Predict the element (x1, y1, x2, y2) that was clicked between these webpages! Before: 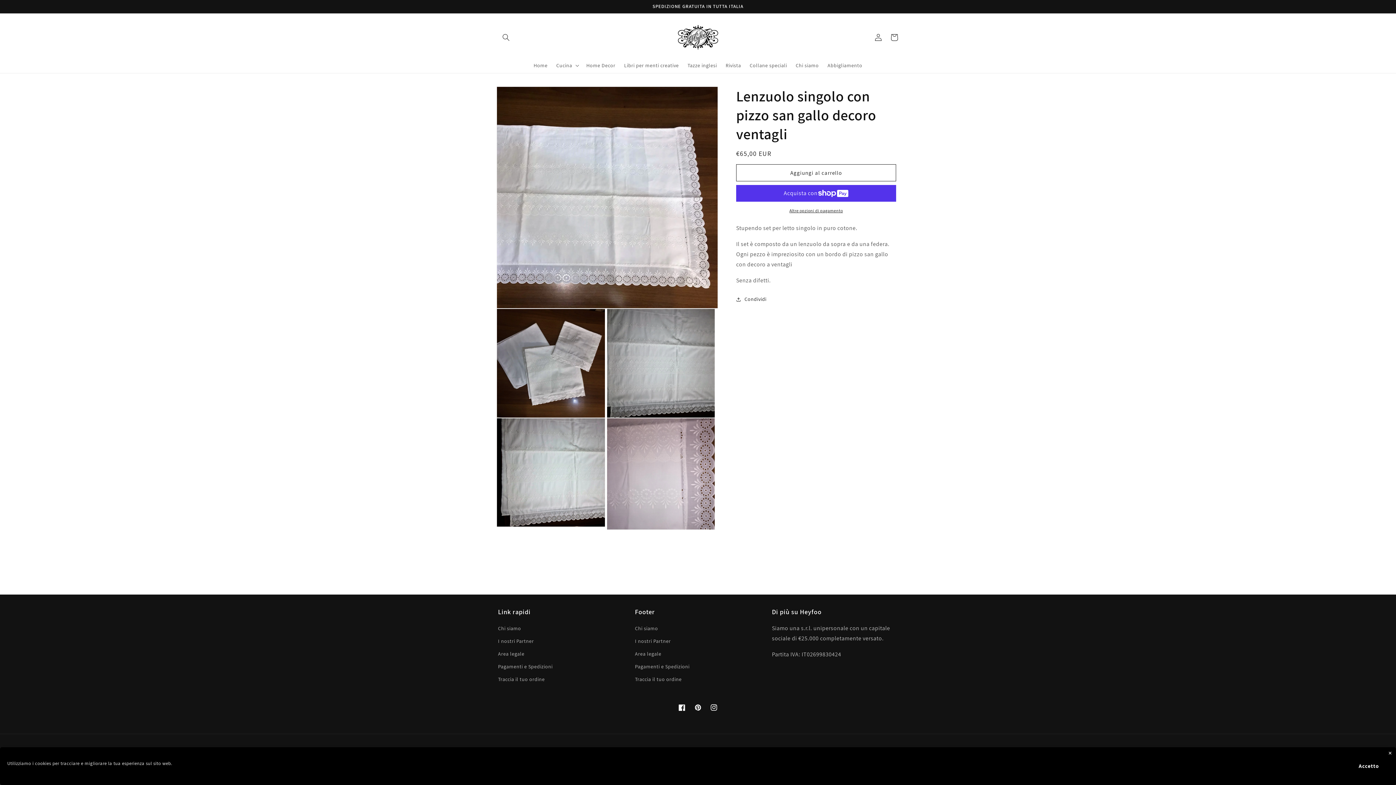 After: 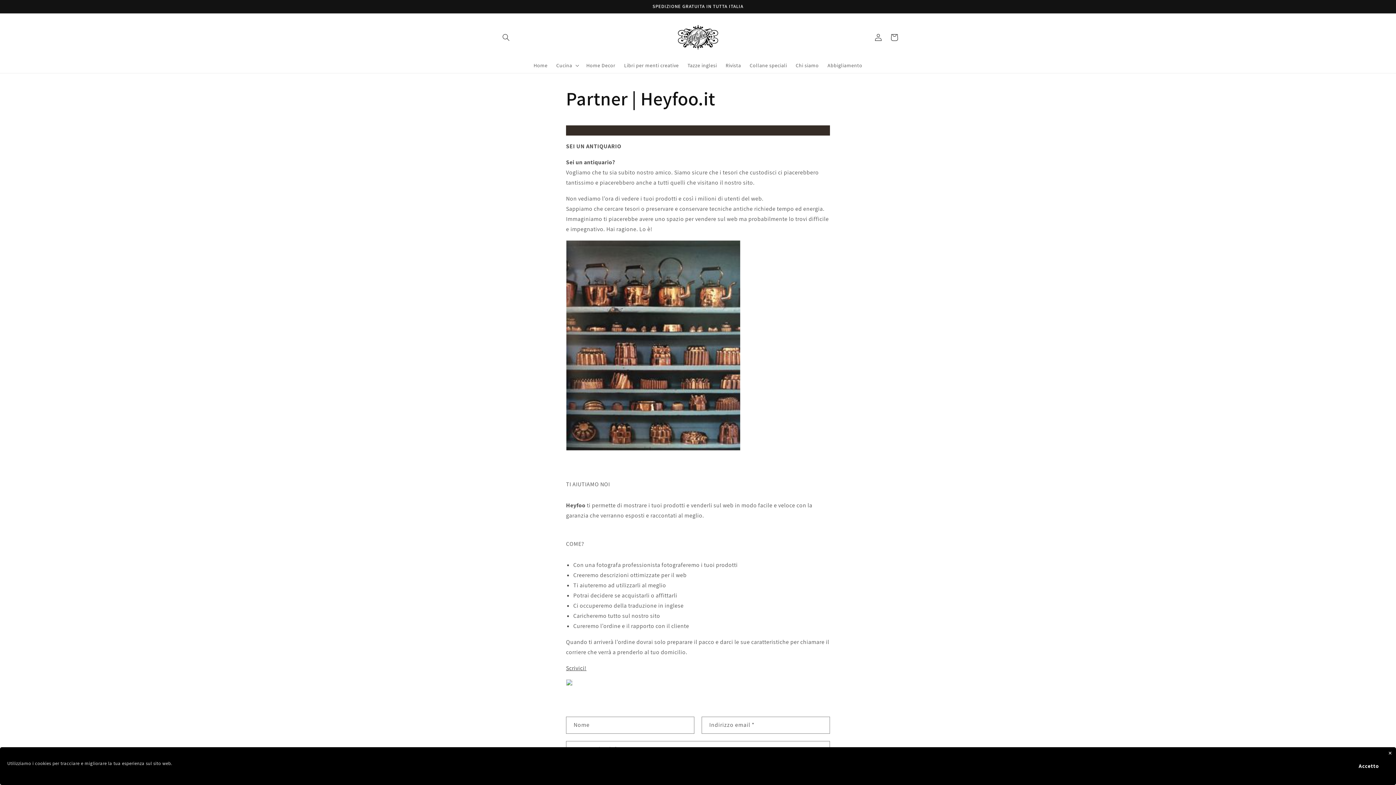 Action: label: I nostri Partner bbox: (635, 635, 671, 648)